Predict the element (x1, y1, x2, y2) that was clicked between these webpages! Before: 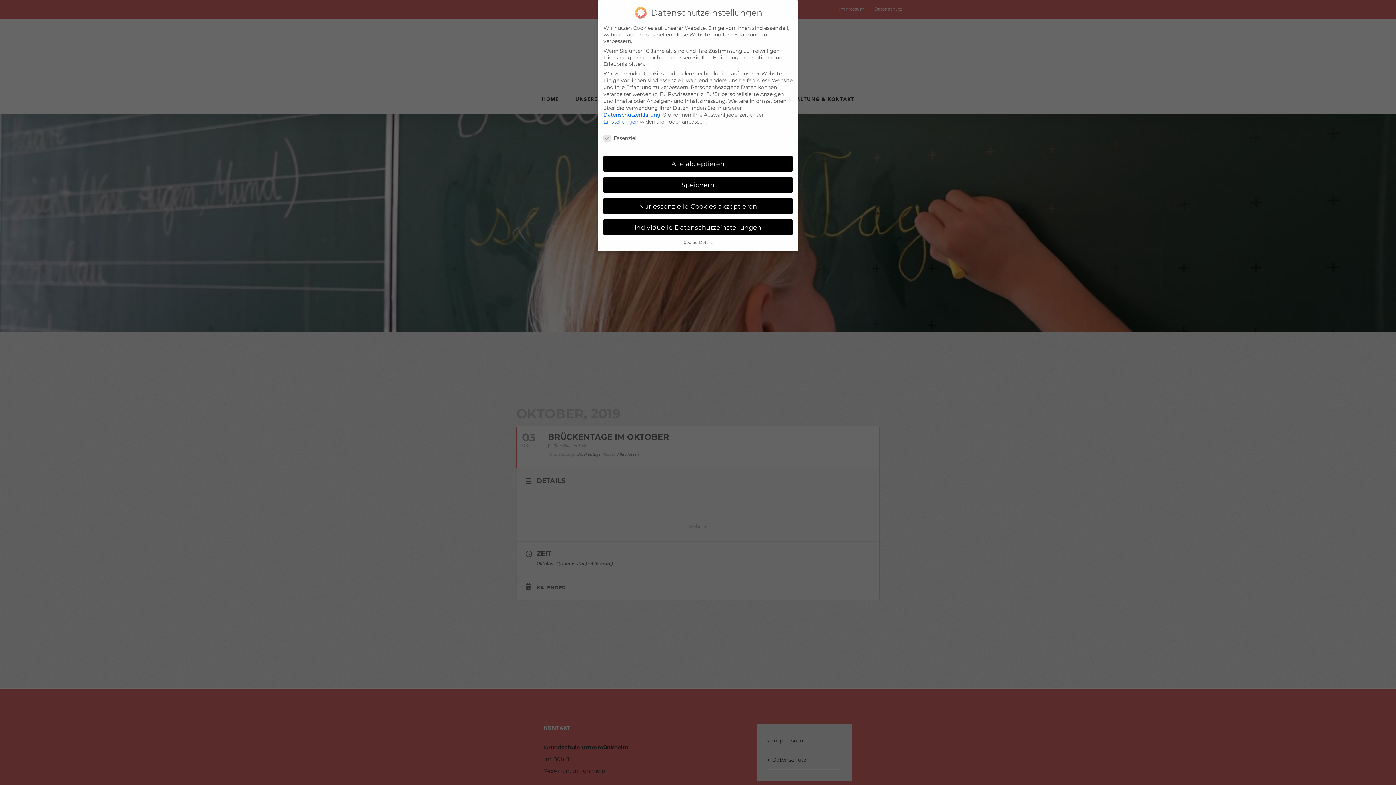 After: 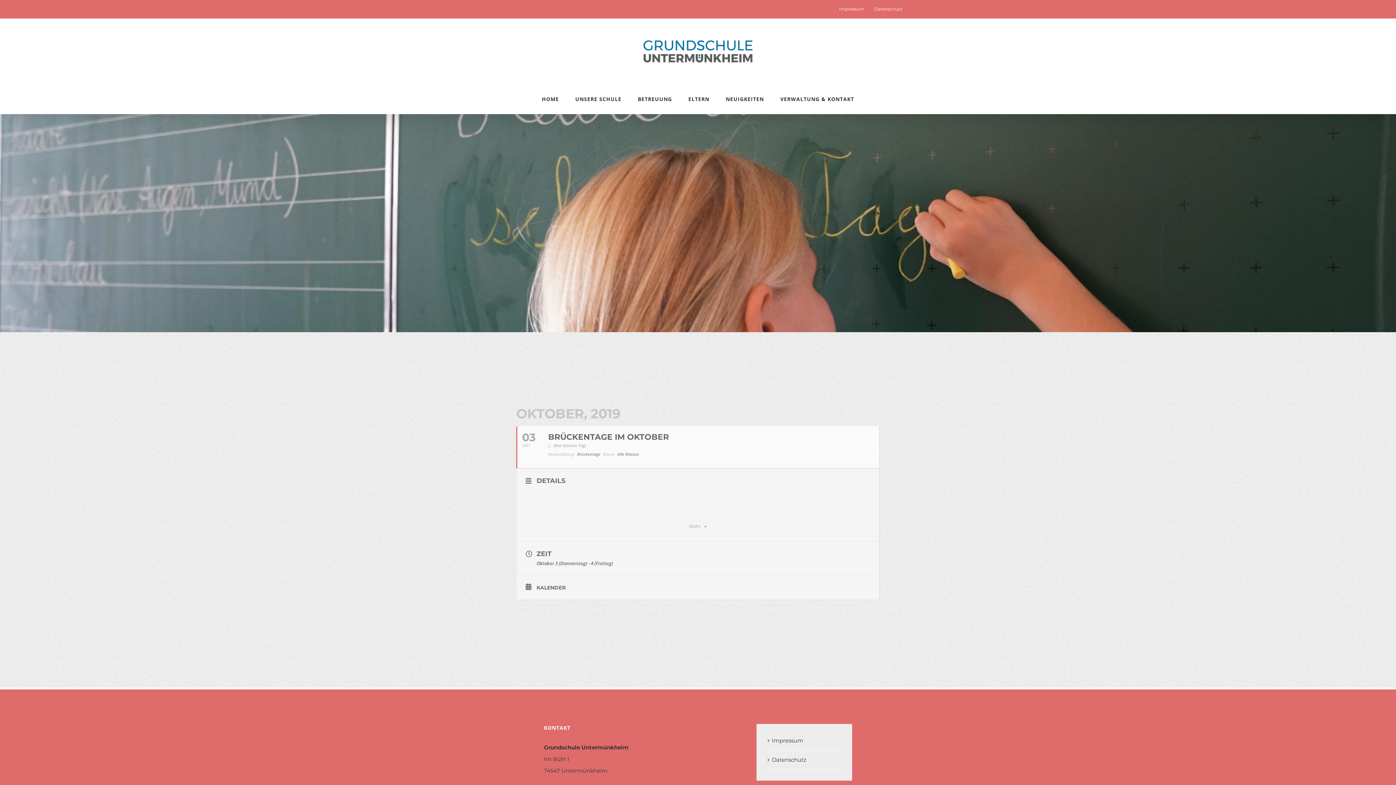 Action: bbox: (603, 155, 792, 171) label: Alle akzeptieren